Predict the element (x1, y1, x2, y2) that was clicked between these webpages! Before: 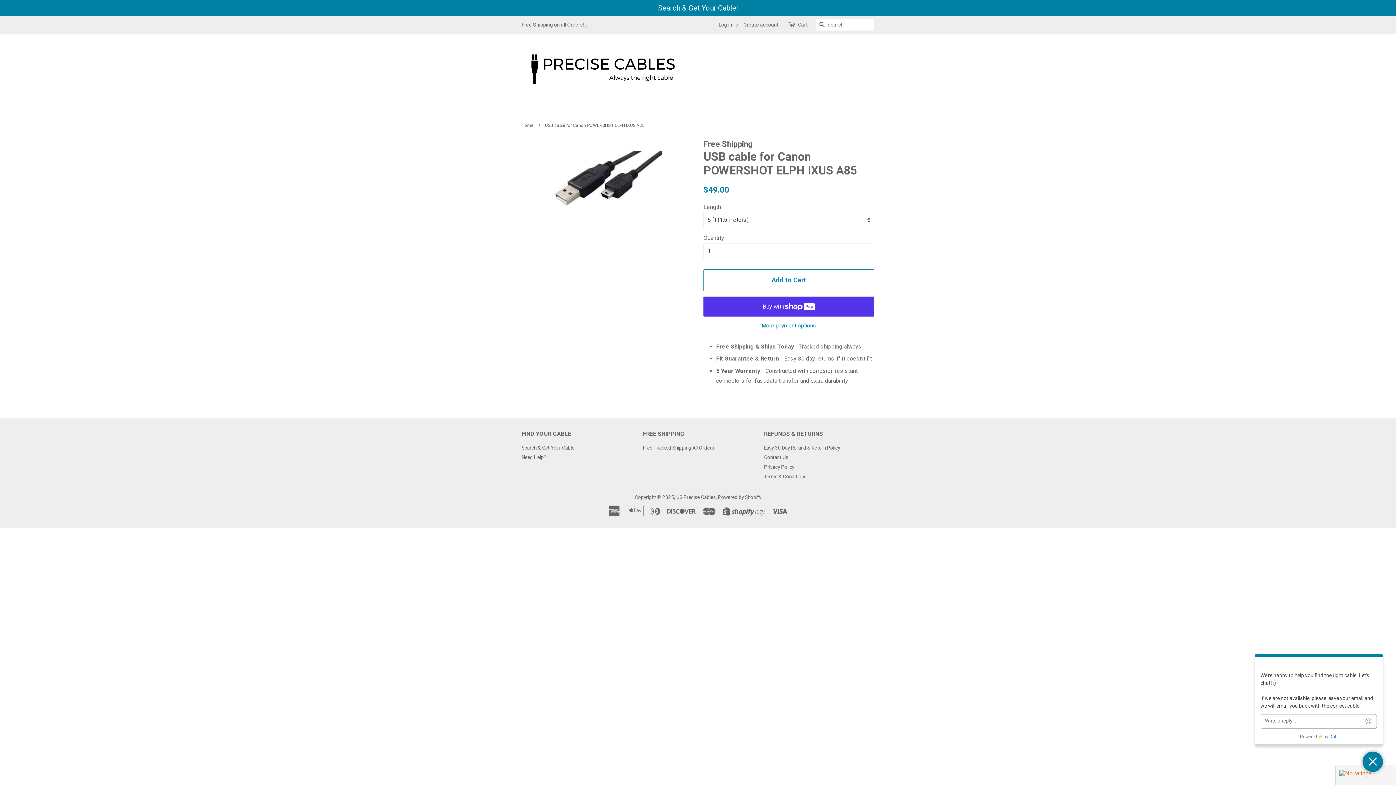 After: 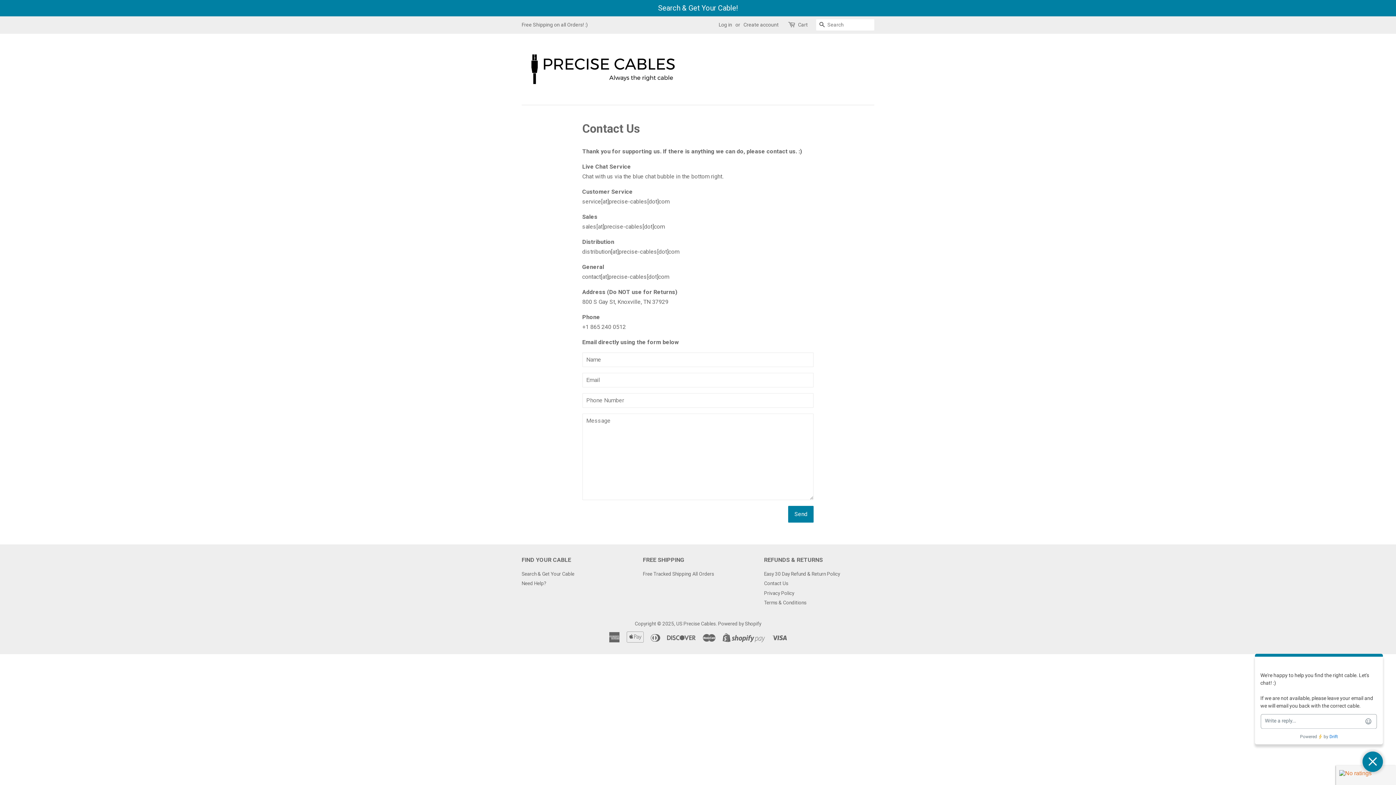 Action: bbox: (764, 454, 788, 460) label: Contact Us